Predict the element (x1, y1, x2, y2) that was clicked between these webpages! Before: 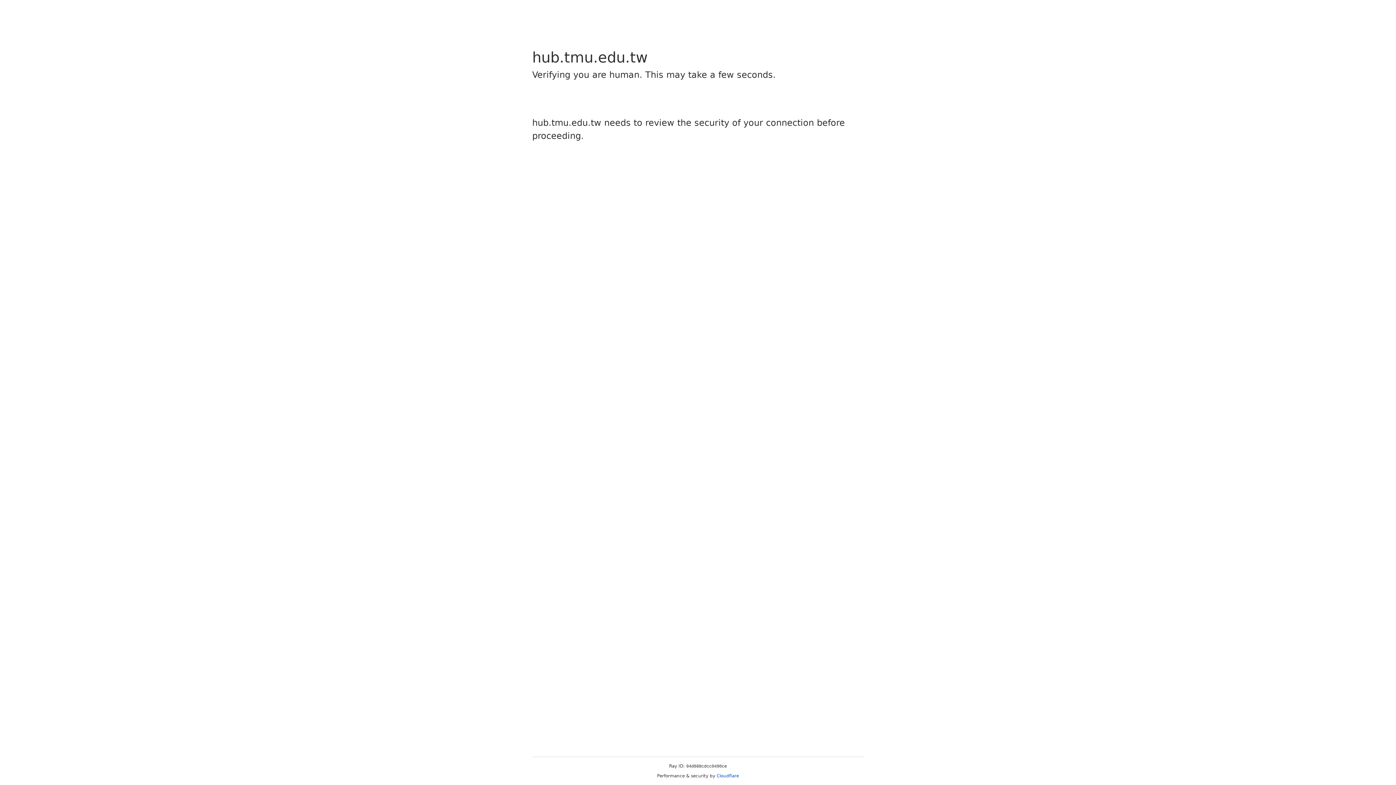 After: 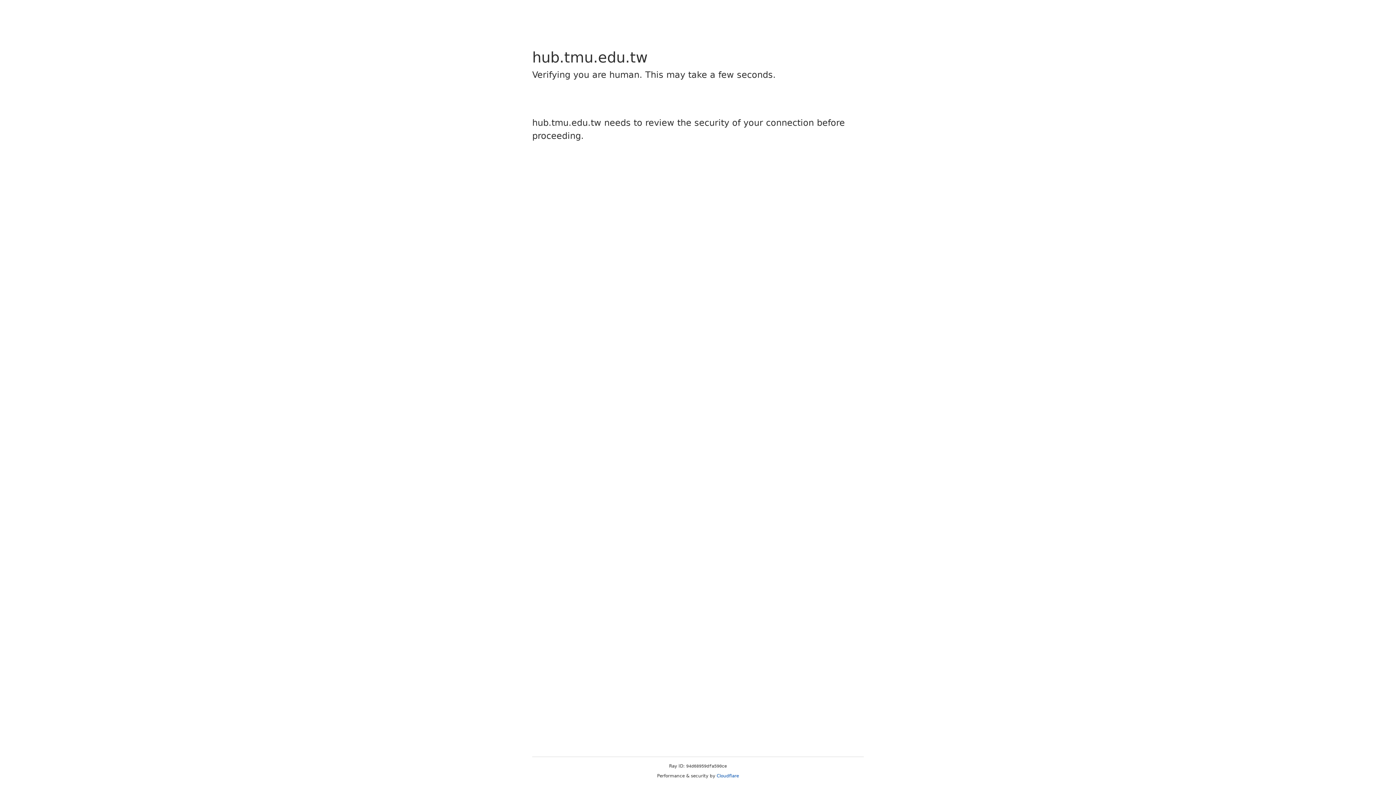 Action: label: Cloudflare bbox: (716, 773, 739, 778)